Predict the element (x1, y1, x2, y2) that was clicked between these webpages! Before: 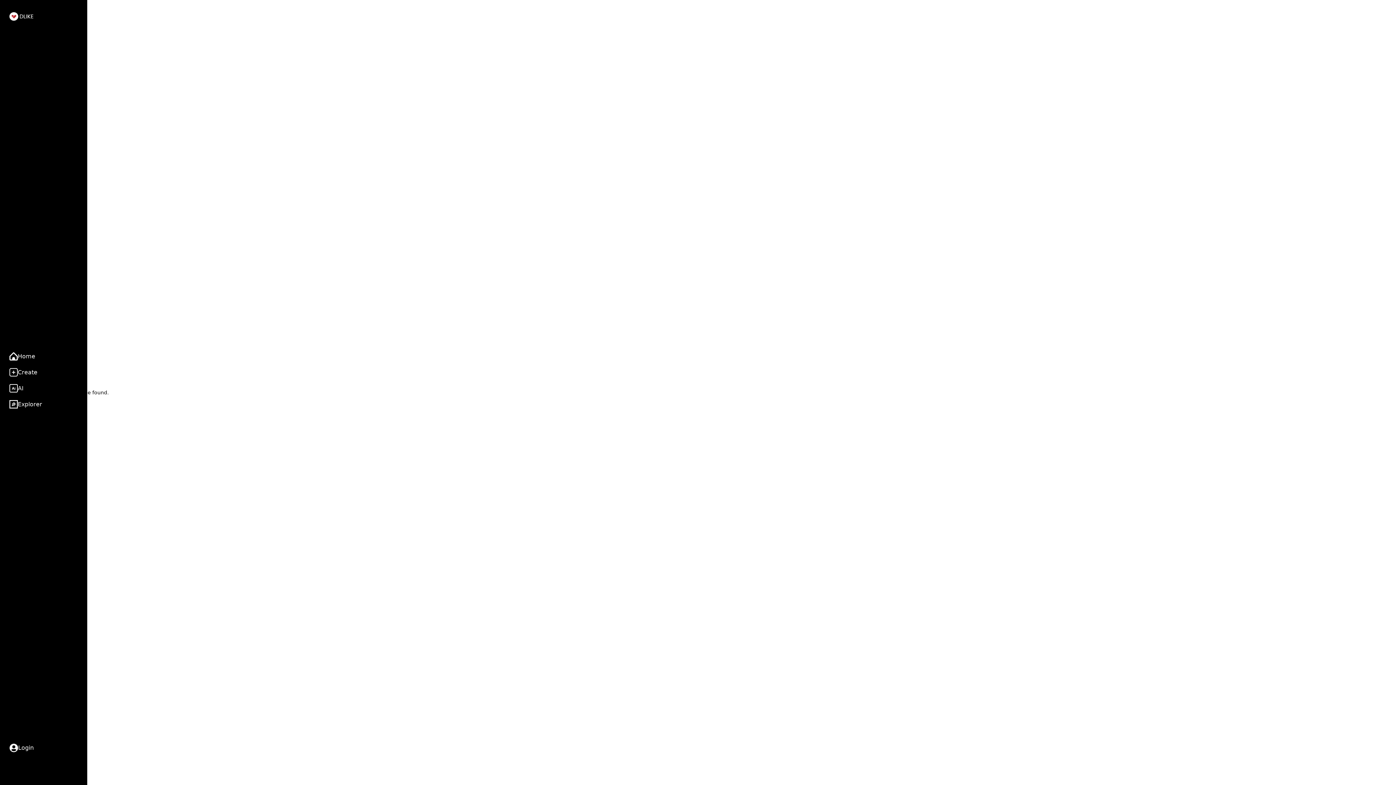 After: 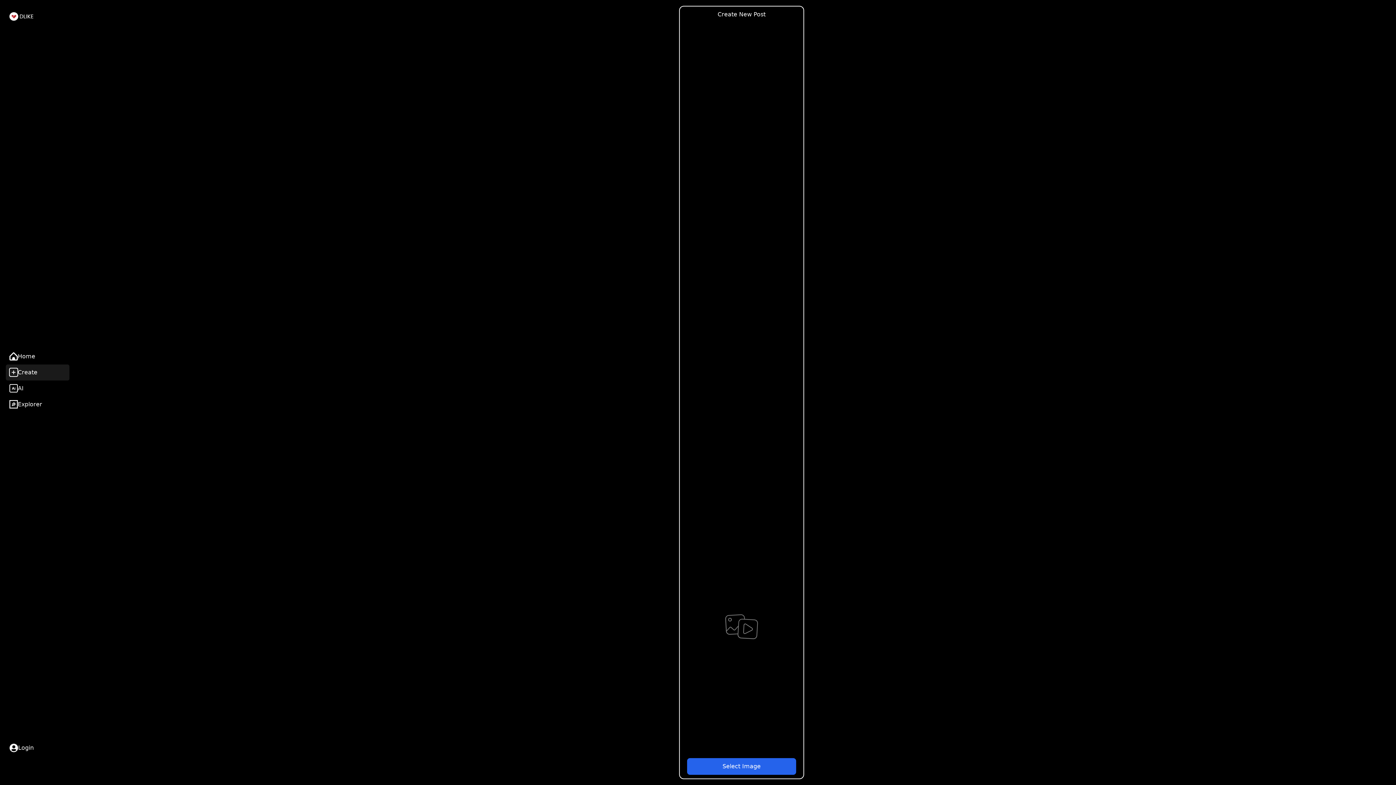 Action: label: Create bbox: (5, 364, 69, 380)